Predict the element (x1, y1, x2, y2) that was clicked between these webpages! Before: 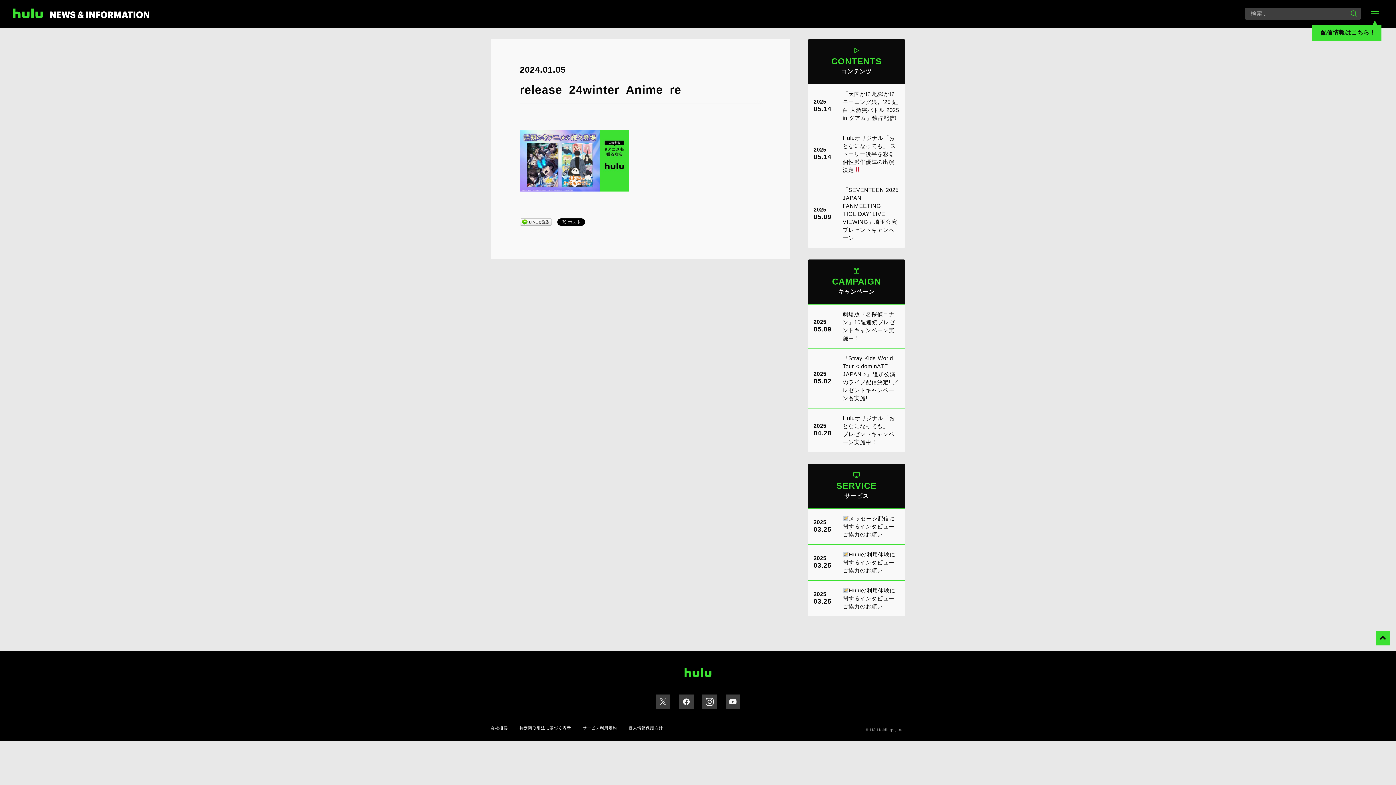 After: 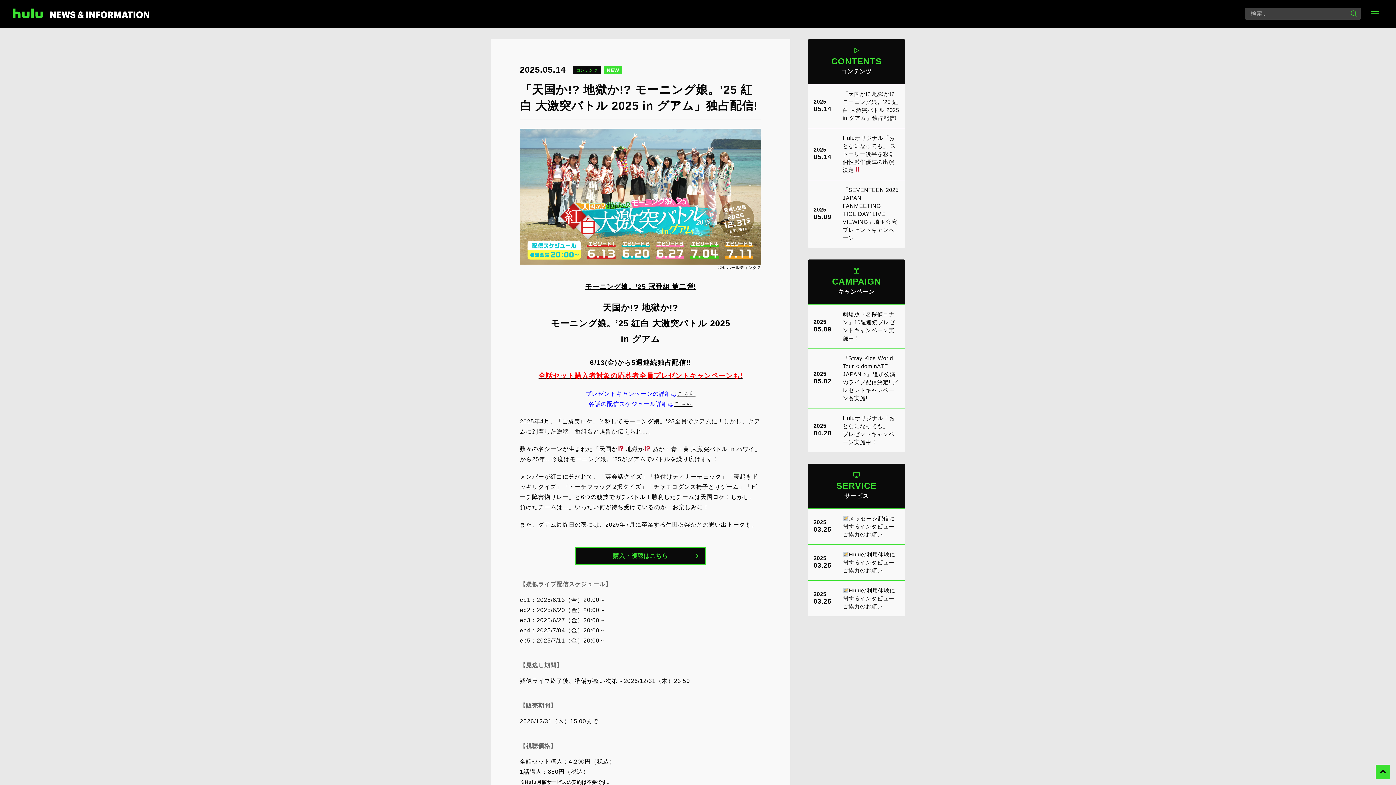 Action: label: 2025
05.14
「天国か!? 地獄か!? モーニング娘。’25 紅白 大激突バトル 2025 in グアム」独占配信! bbox: (808, 84, 905, 128)